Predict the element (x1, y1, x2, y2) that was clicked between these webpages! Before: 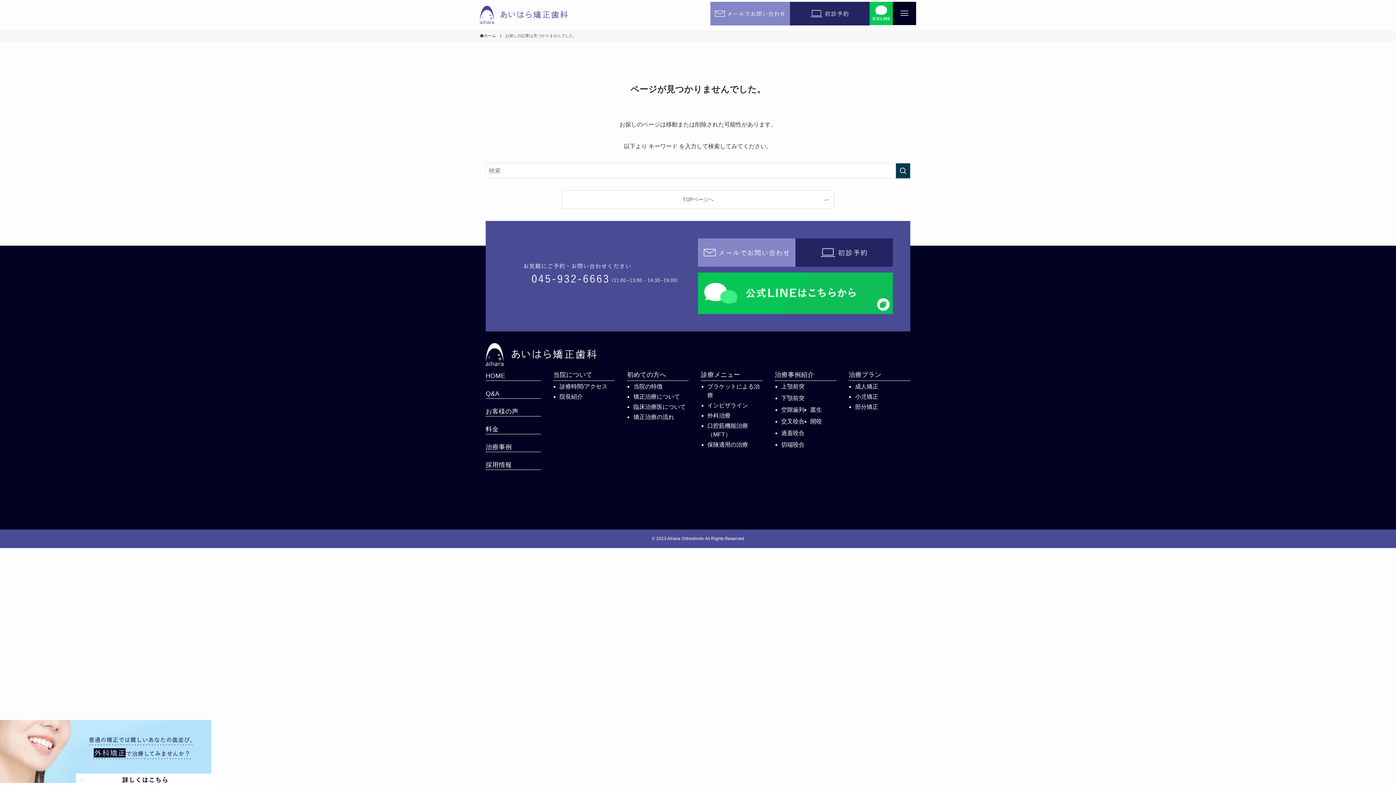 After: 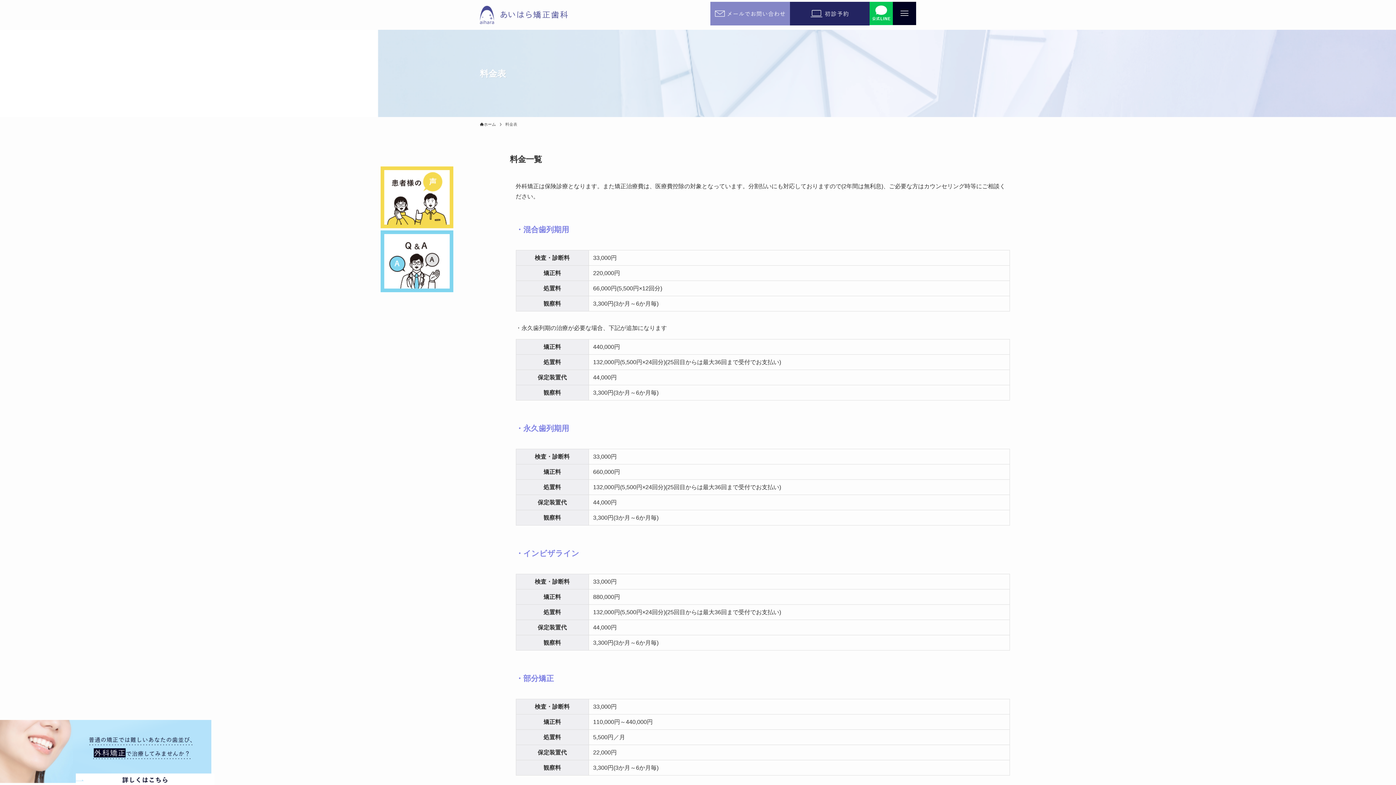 Action: label: 料金 bbox: (485, 418, 541, 434)